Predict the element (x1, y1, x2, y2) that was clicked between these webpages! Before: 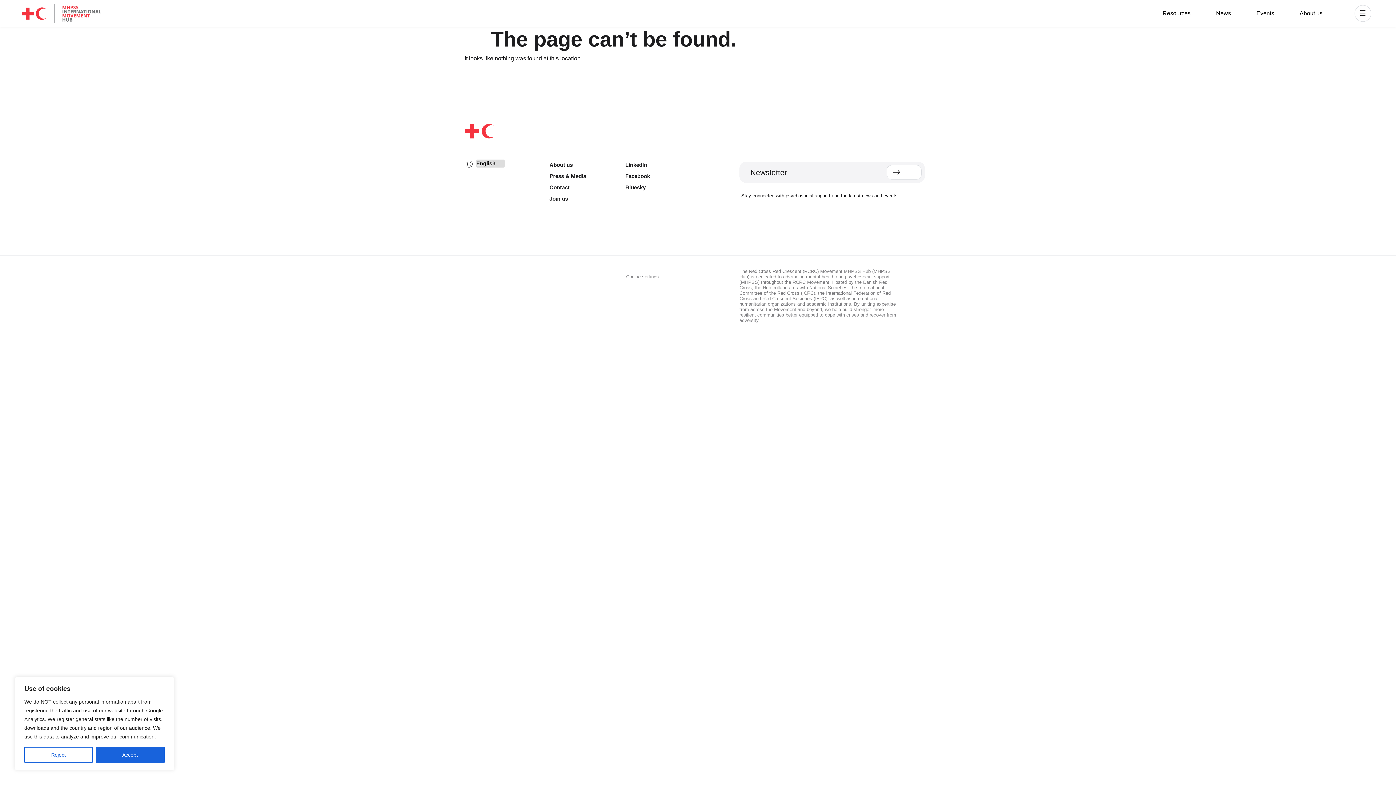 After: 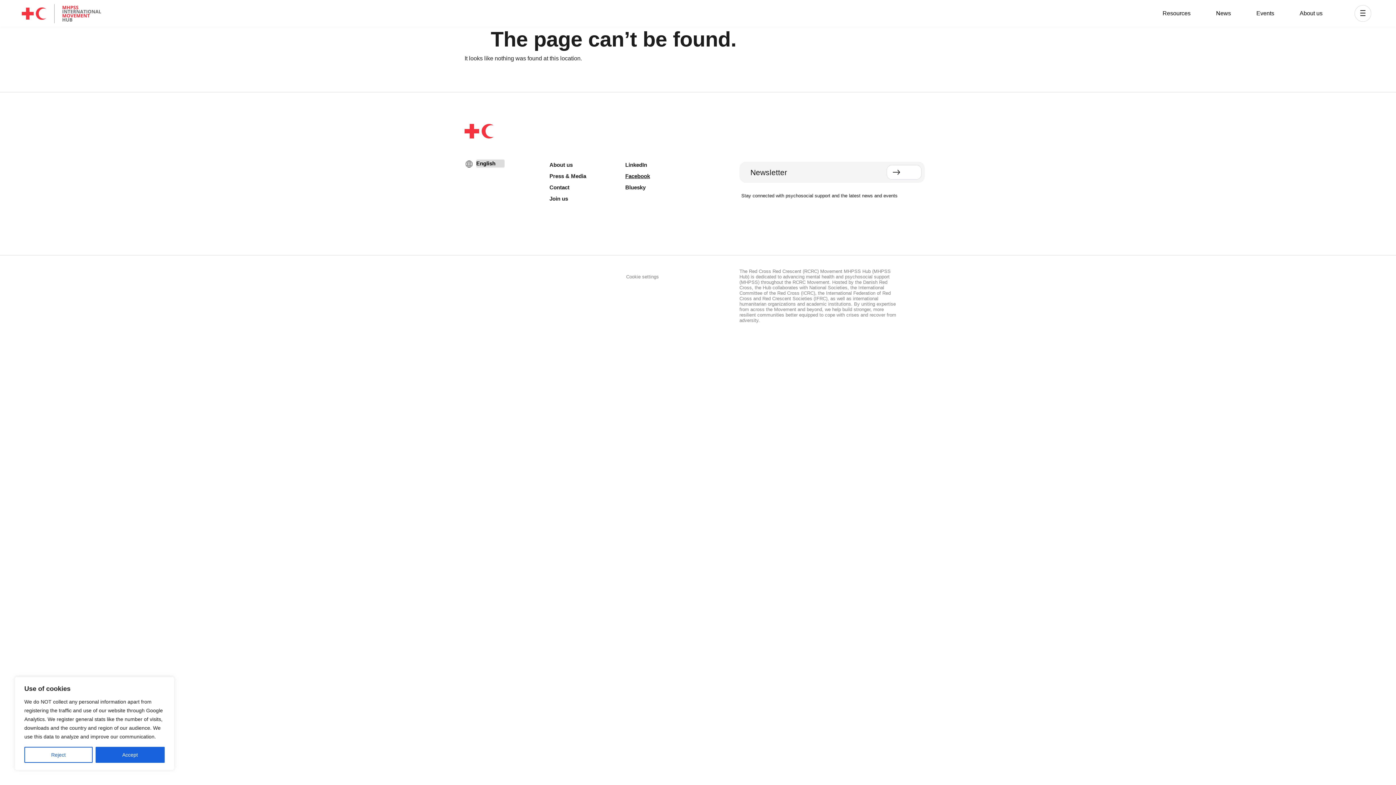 Action: label: Facebook bbox: (625, 170, 726, 181)